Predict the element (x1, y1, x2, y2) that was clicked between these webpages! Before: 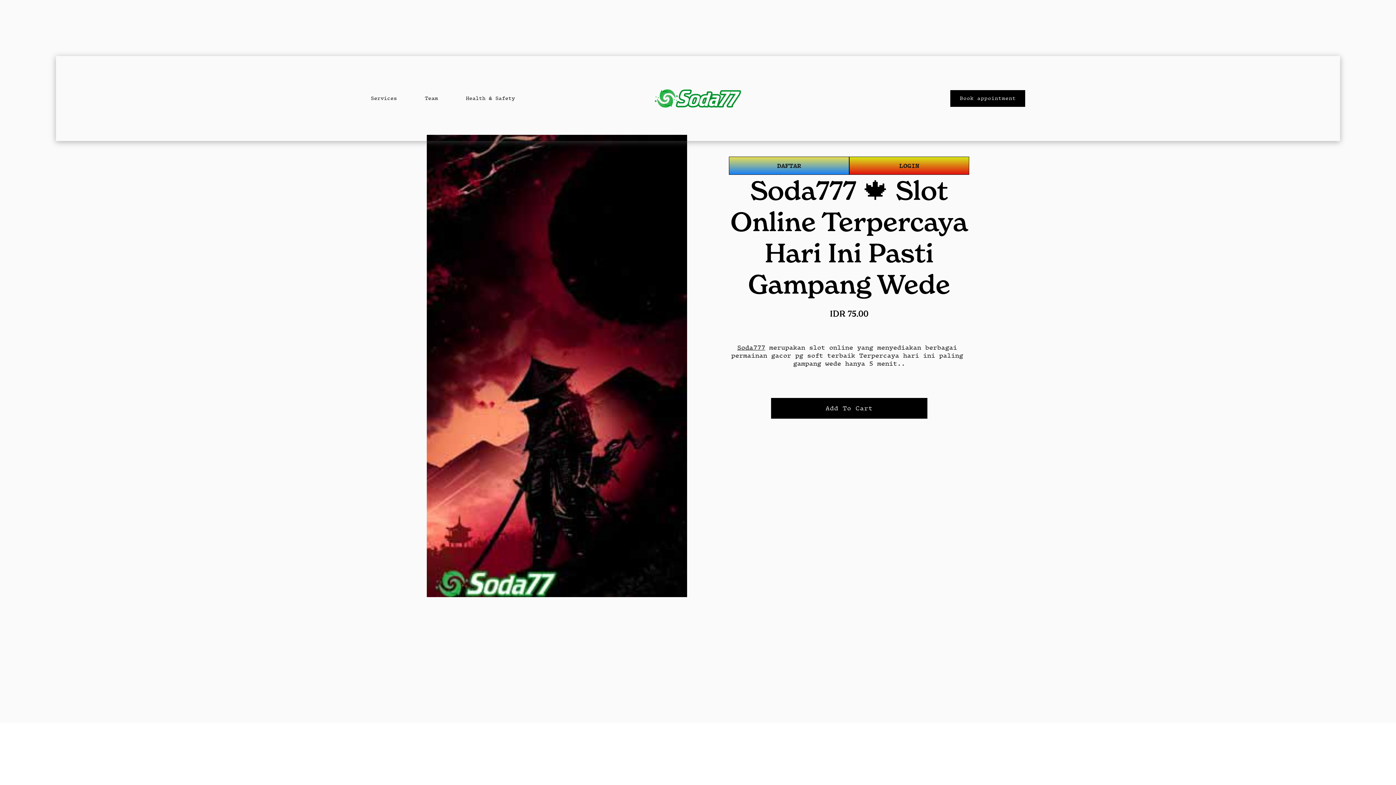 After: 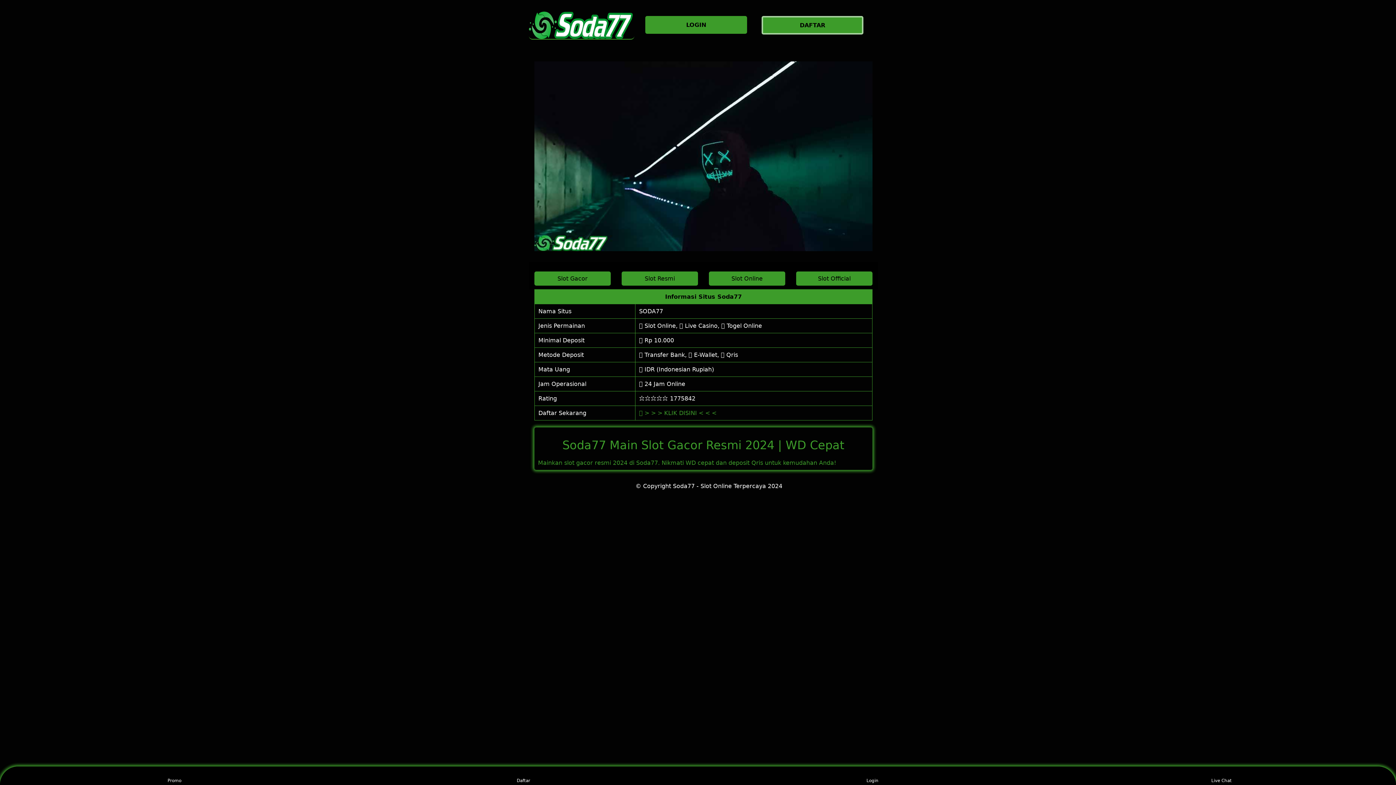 Action: bbox: (729, 156, 849, 174) label: DAFTAR